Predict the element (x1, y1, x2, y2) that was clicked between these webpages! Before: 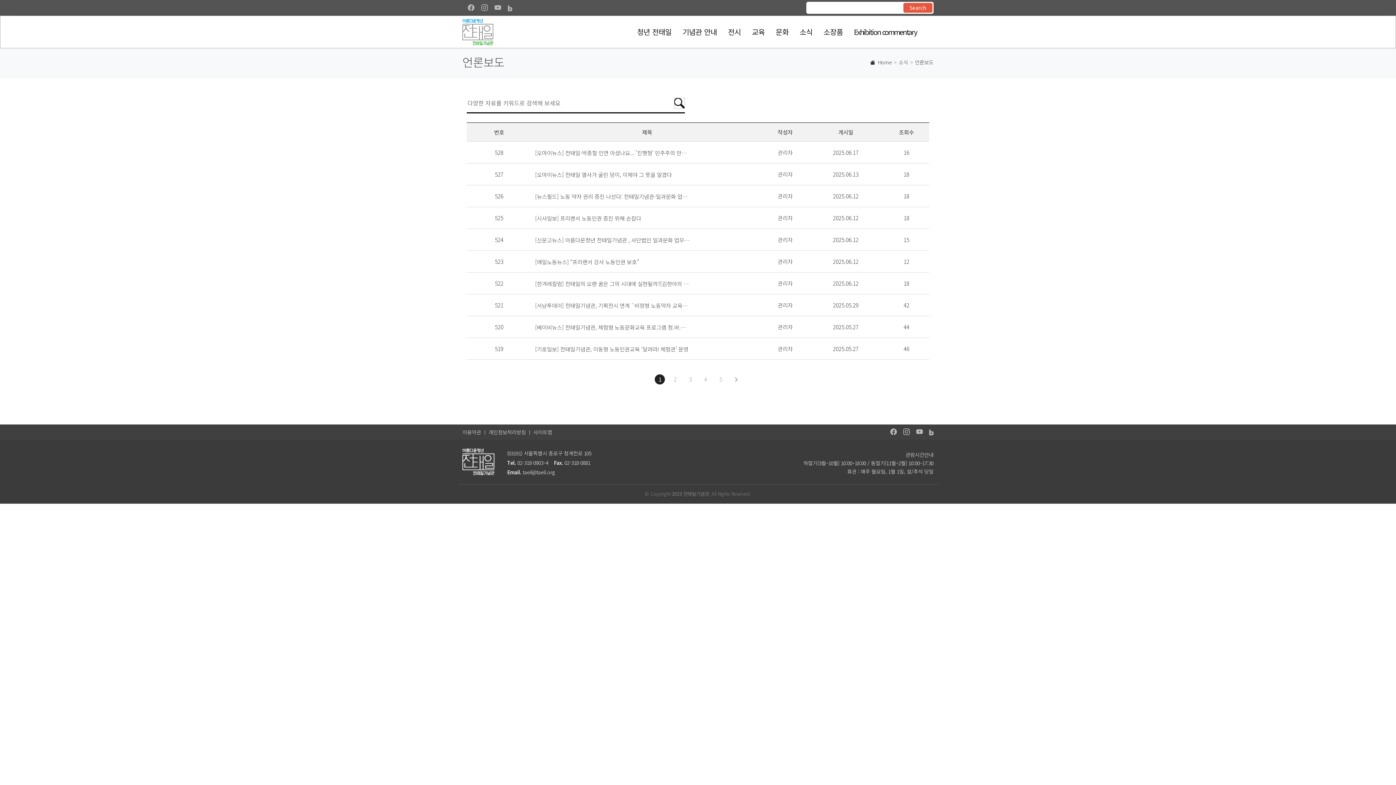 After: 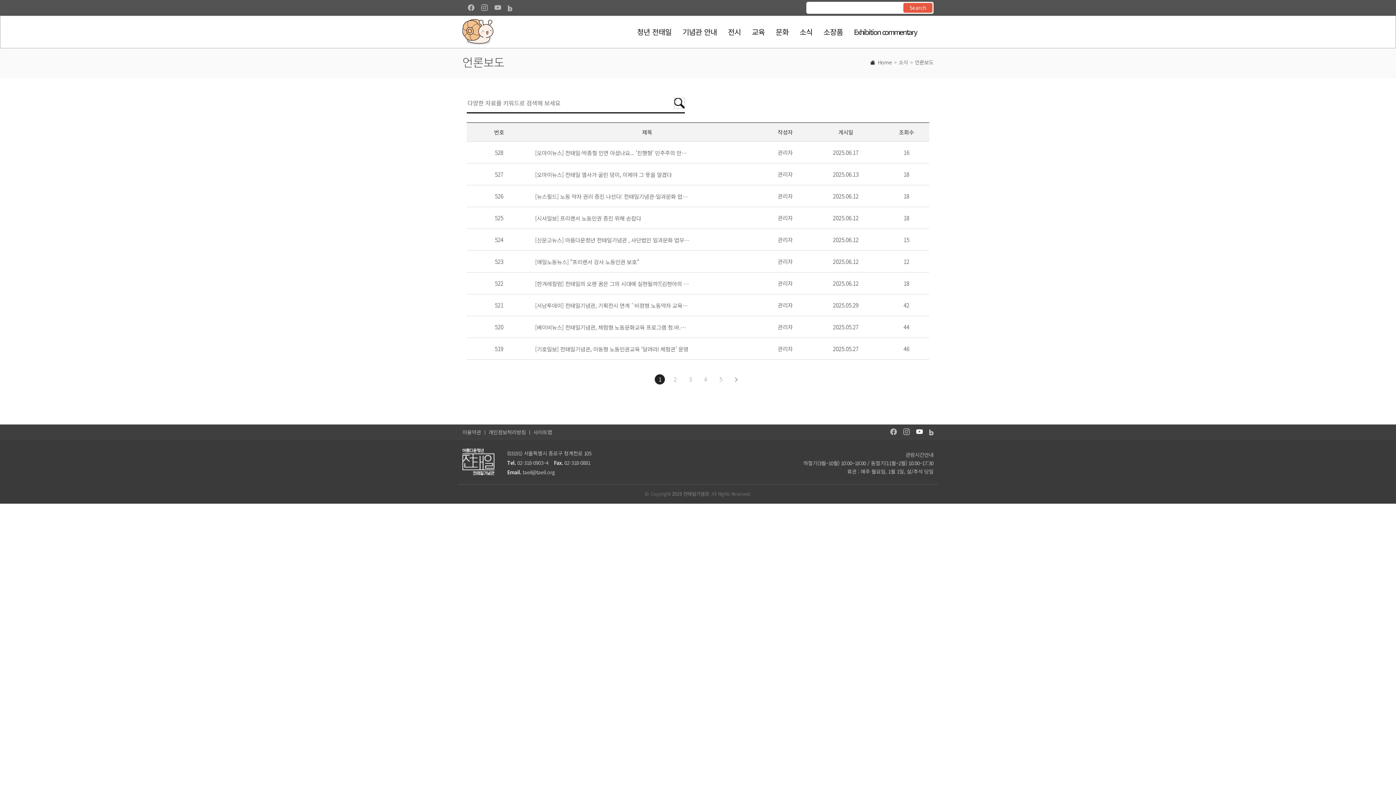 Action: bbox: (916, 426, 922, 436)